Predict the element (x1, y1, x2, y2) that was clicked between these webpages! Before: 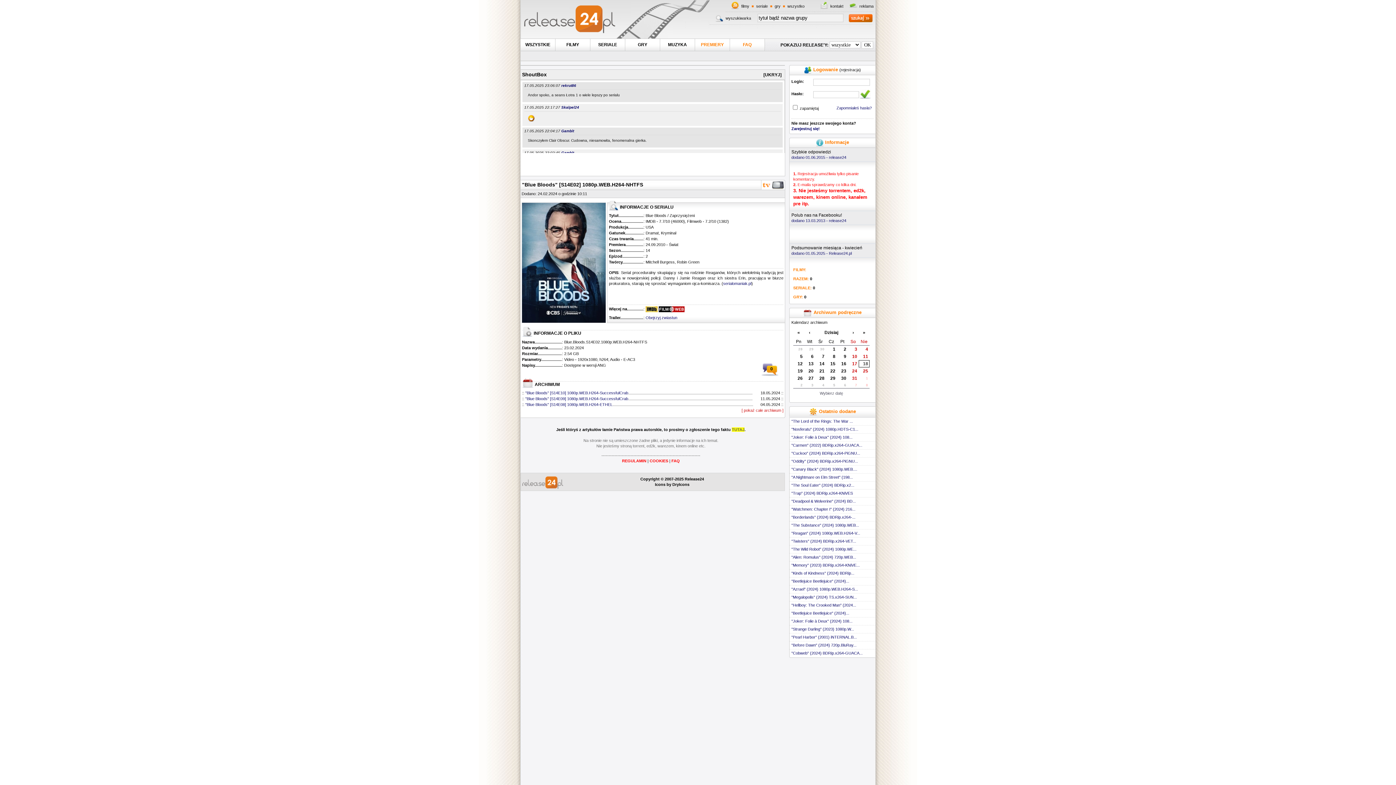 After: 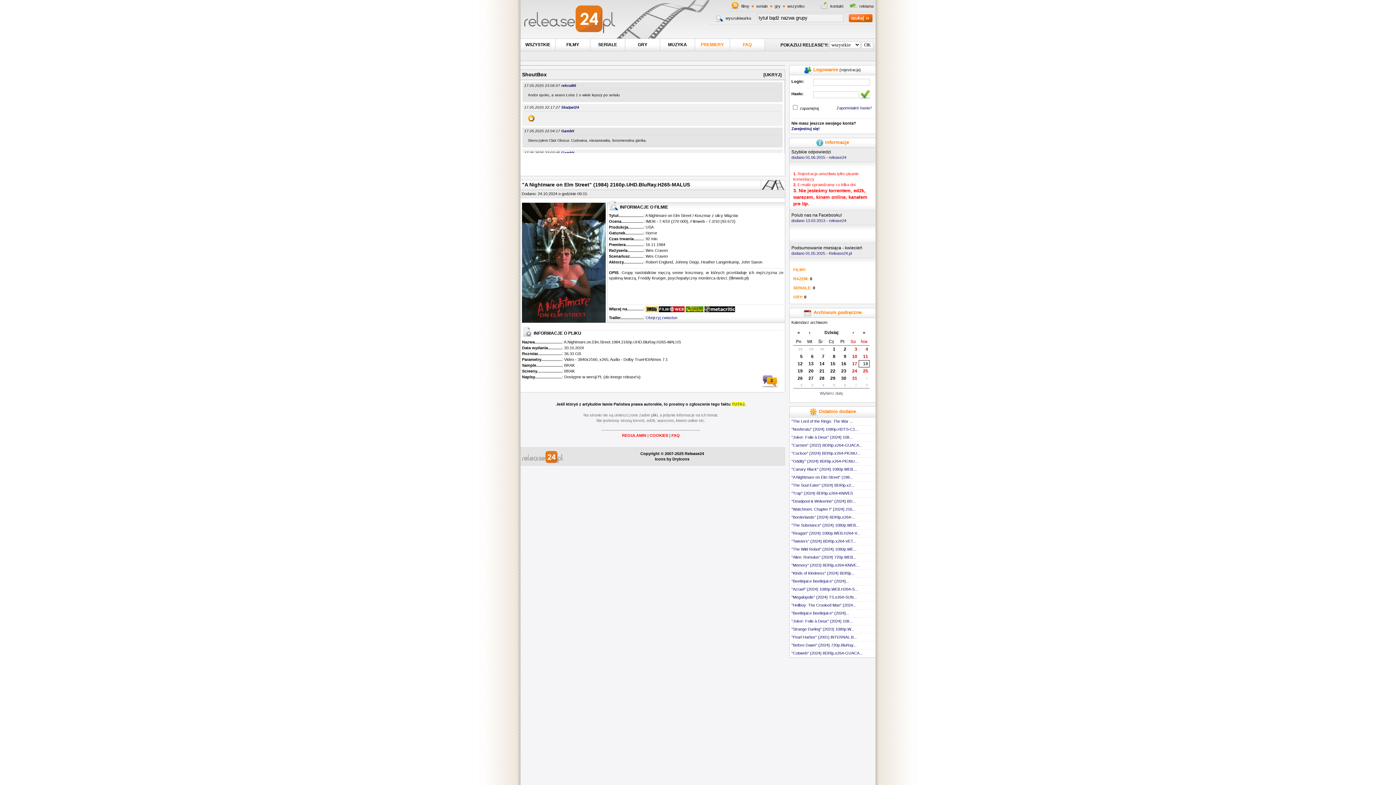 Action: label: "A Nightmare on Elm Street" (198... bbox: (791, 473, 873, 481)